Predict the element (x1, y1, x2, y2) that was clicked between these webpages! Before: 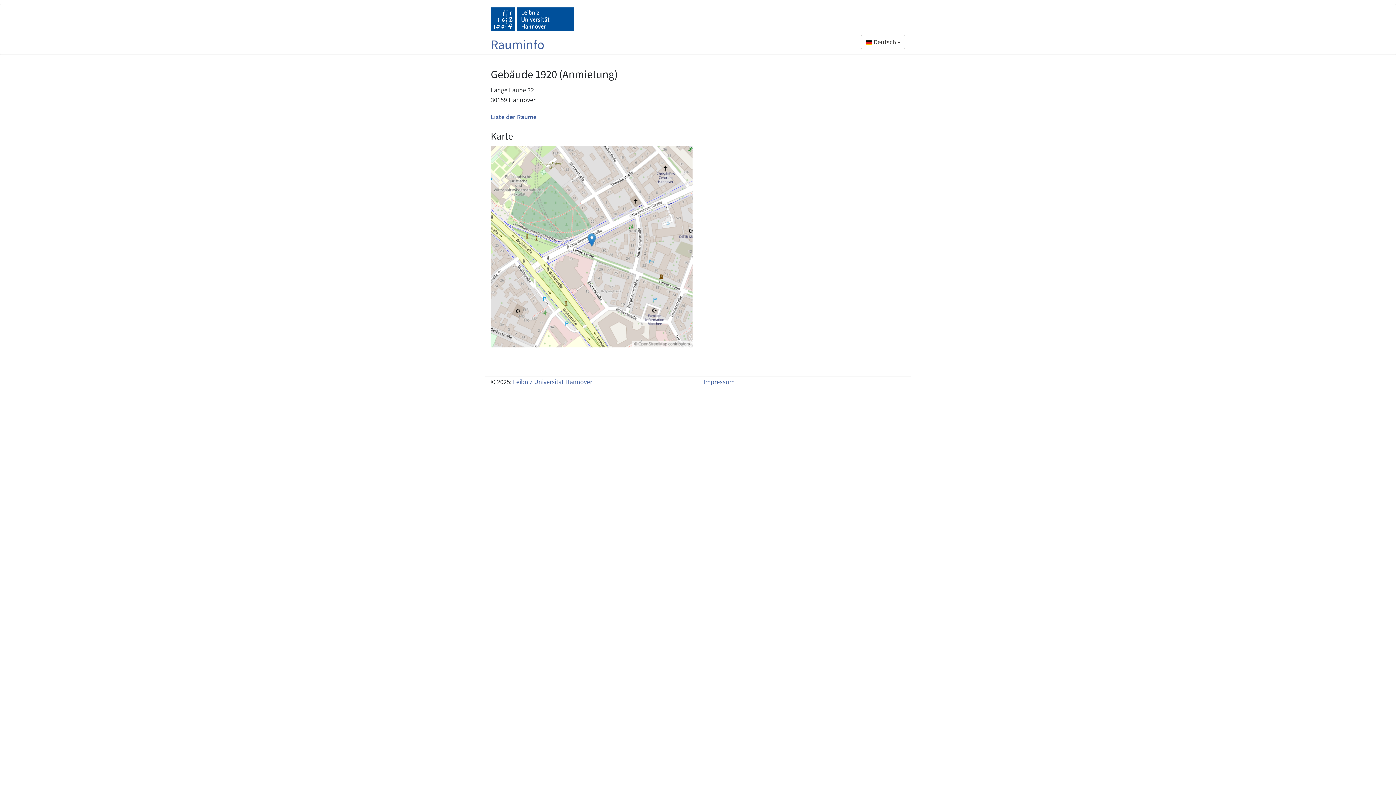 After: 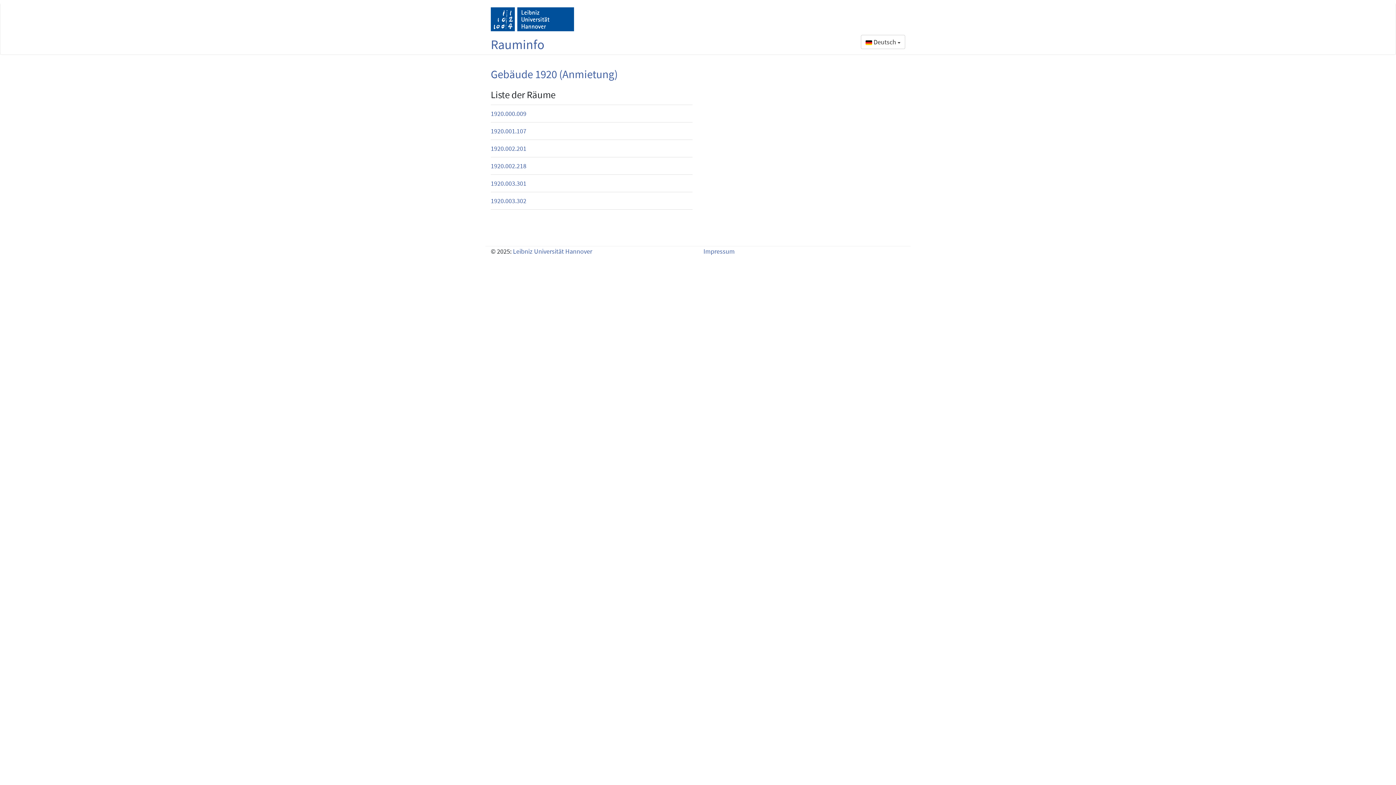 Action: bbox: (490, 112, 536, 120) label: Liste der Räume